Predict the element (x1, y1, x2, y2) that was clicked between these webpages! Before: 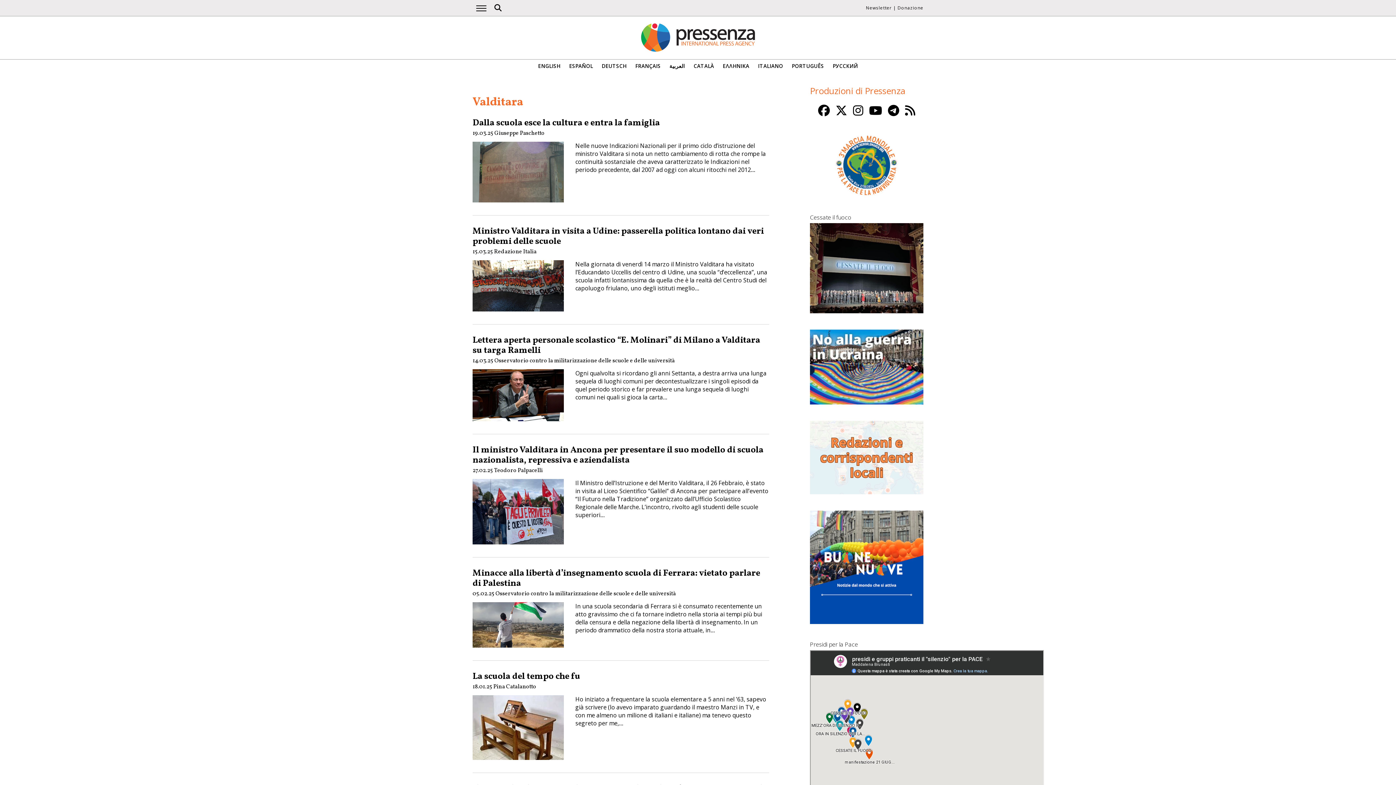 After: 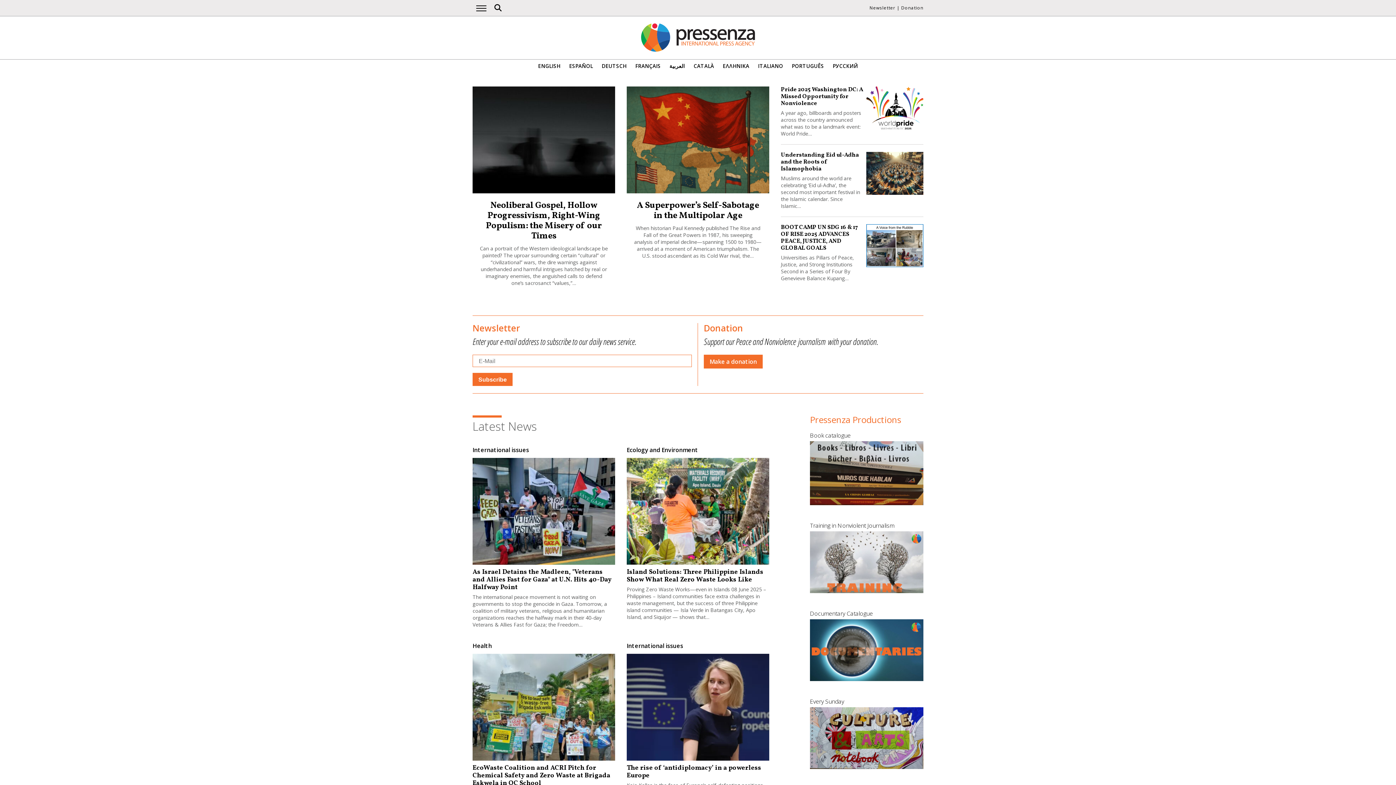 Action: label: ENGLISH bbox: (538, 63, 560, 69)